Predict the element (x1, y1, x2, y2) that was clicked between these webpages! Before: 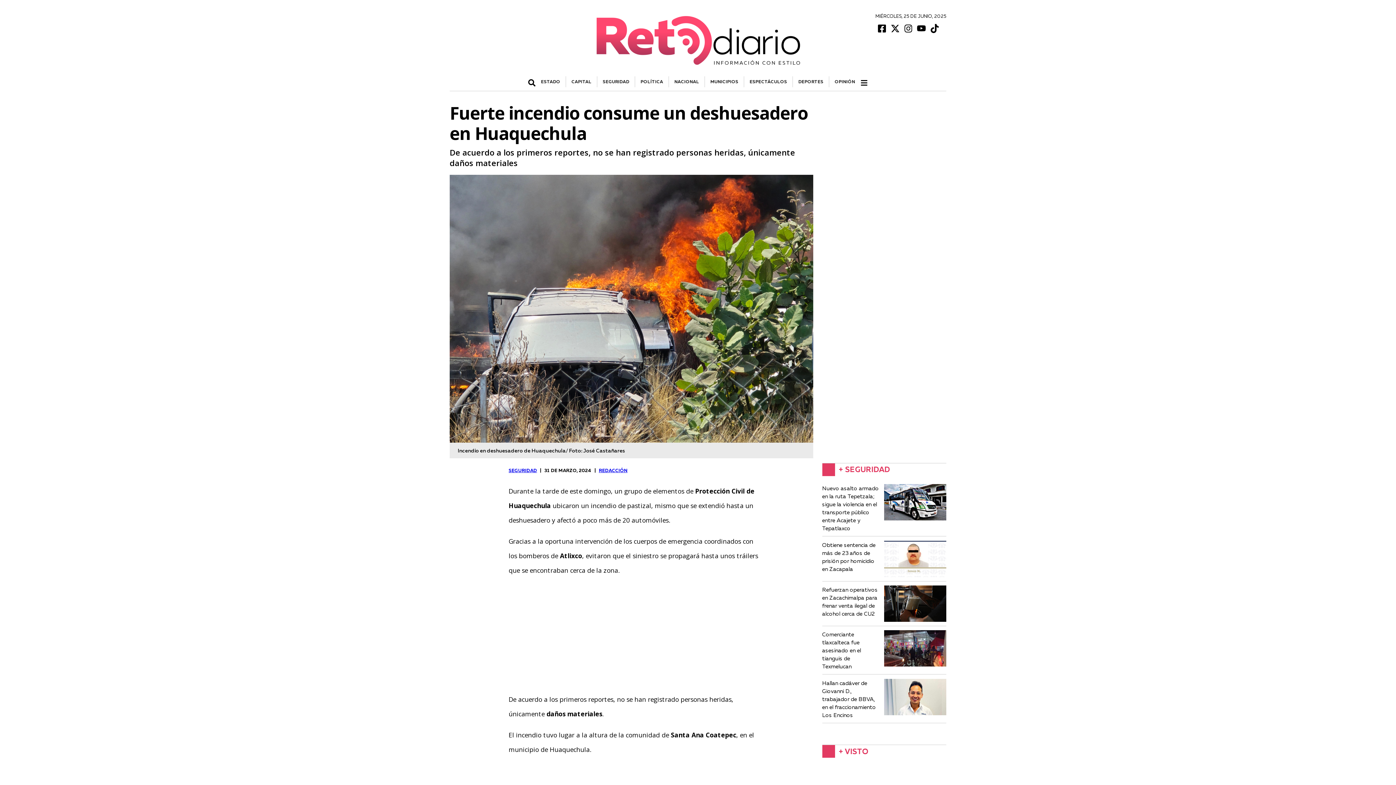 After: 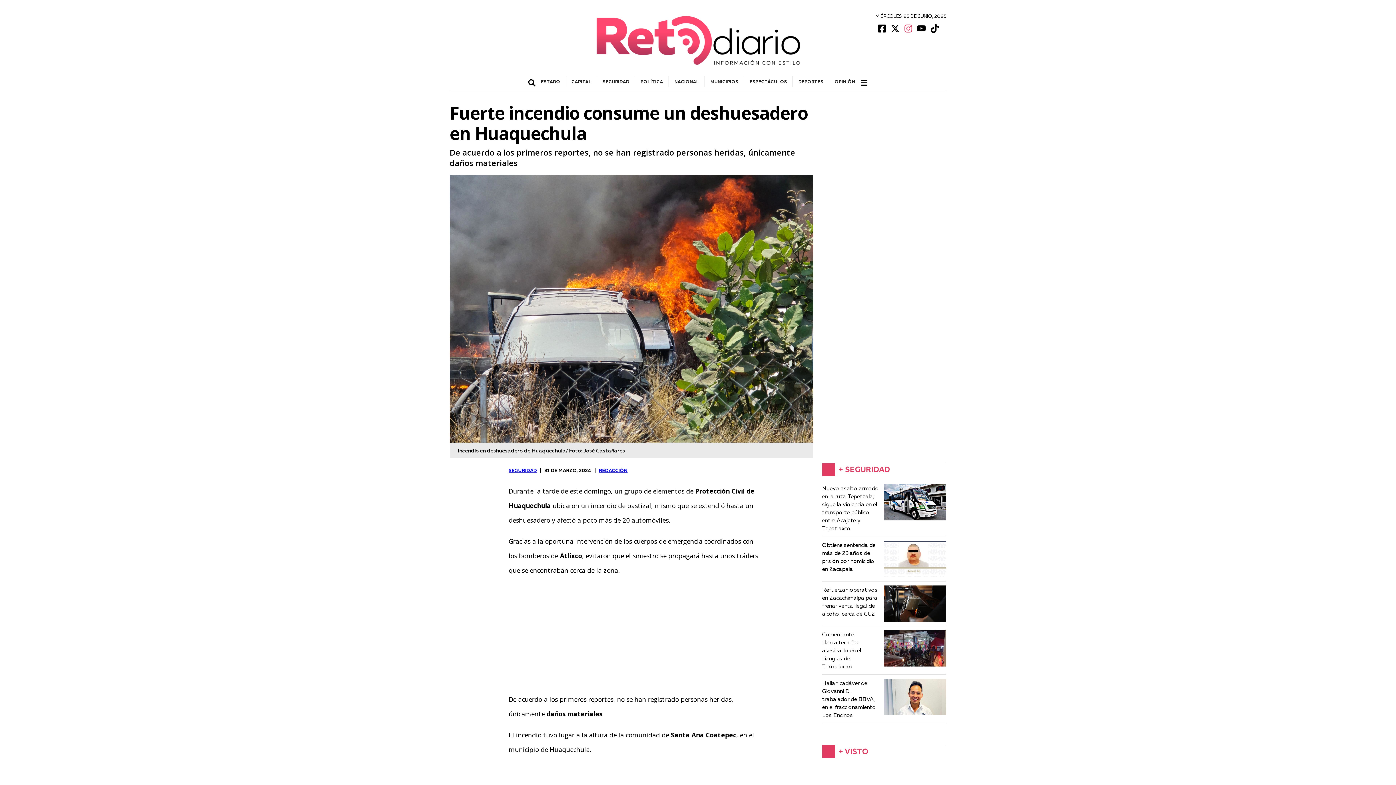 Action: bbox: (901, 23, 915, 32)